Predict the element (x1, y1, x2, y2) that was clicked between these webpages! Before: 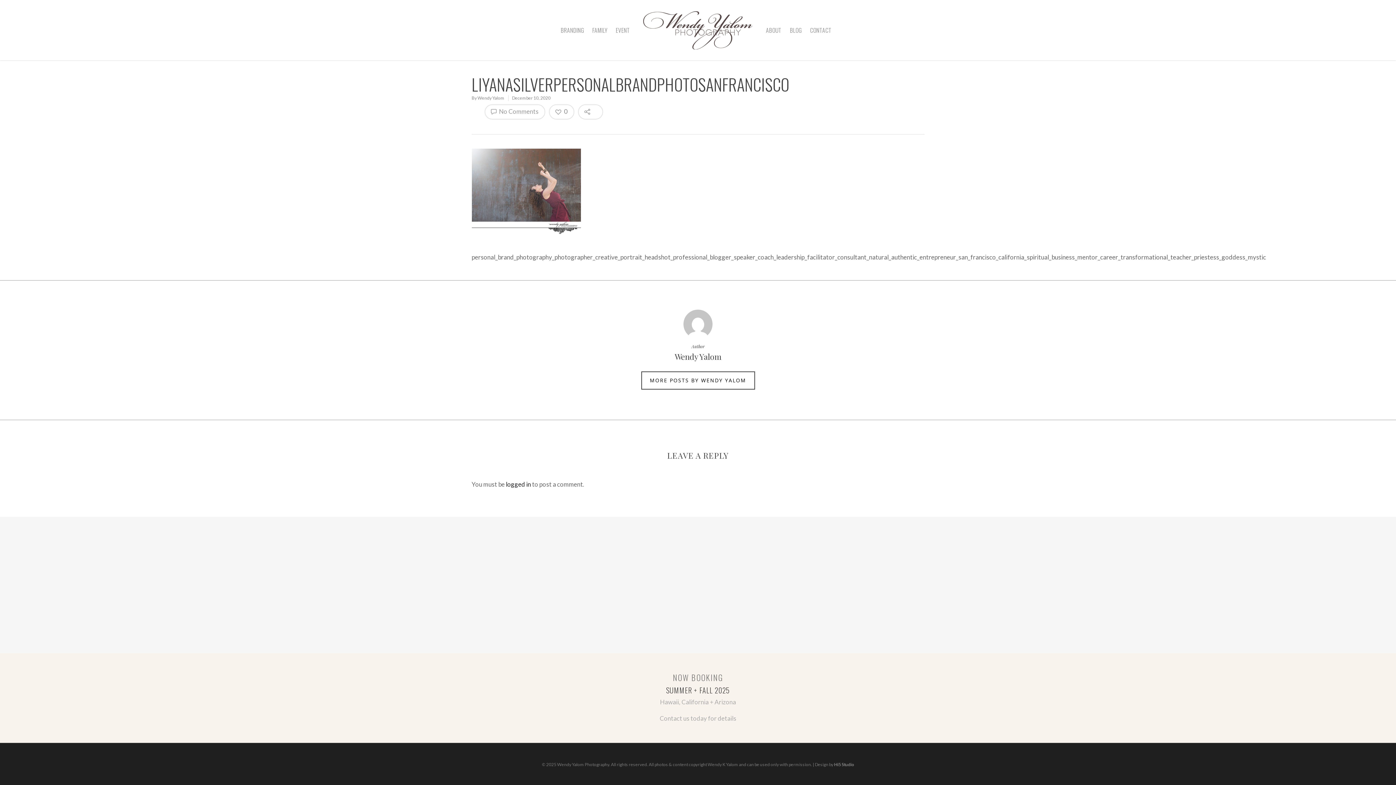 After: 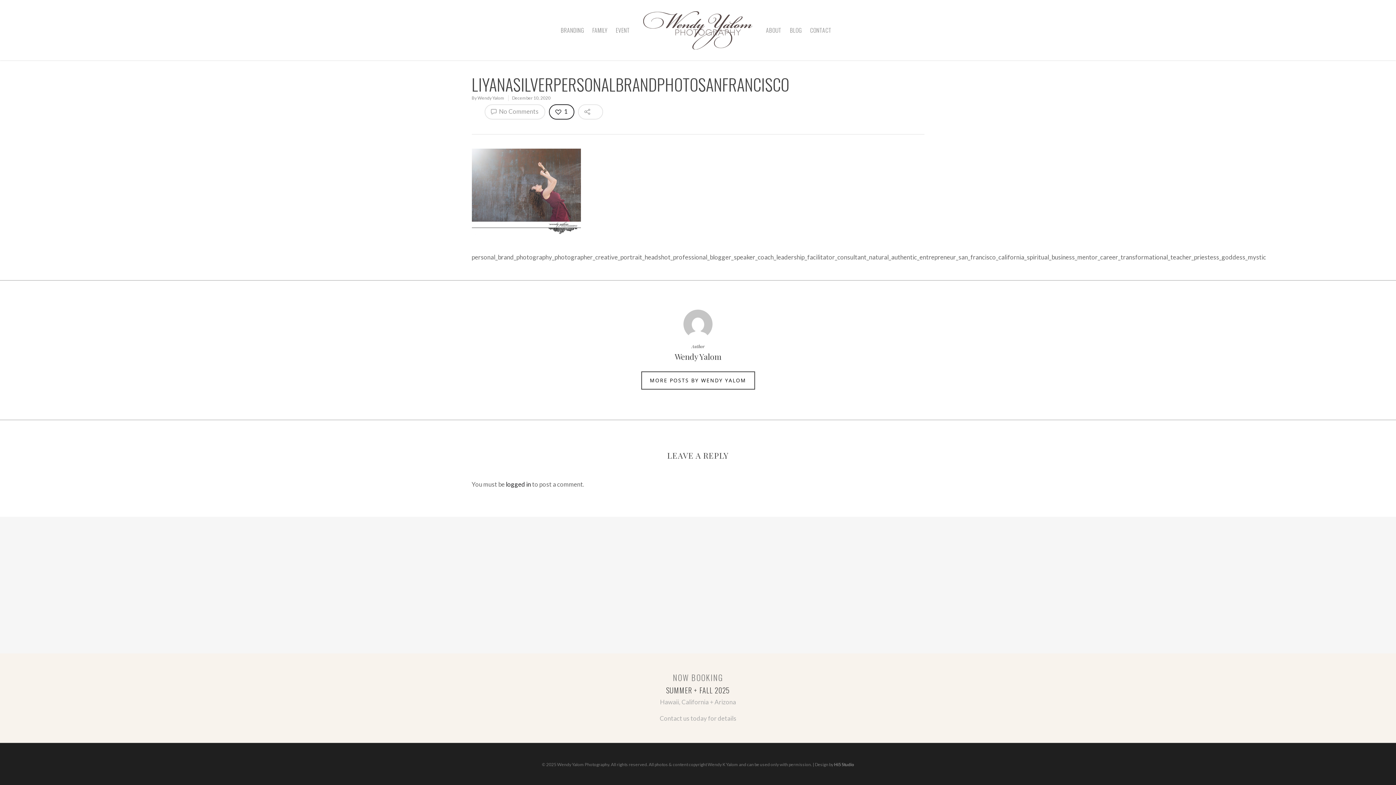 Action: bbox: (548, 104, 574, 119) label: 0